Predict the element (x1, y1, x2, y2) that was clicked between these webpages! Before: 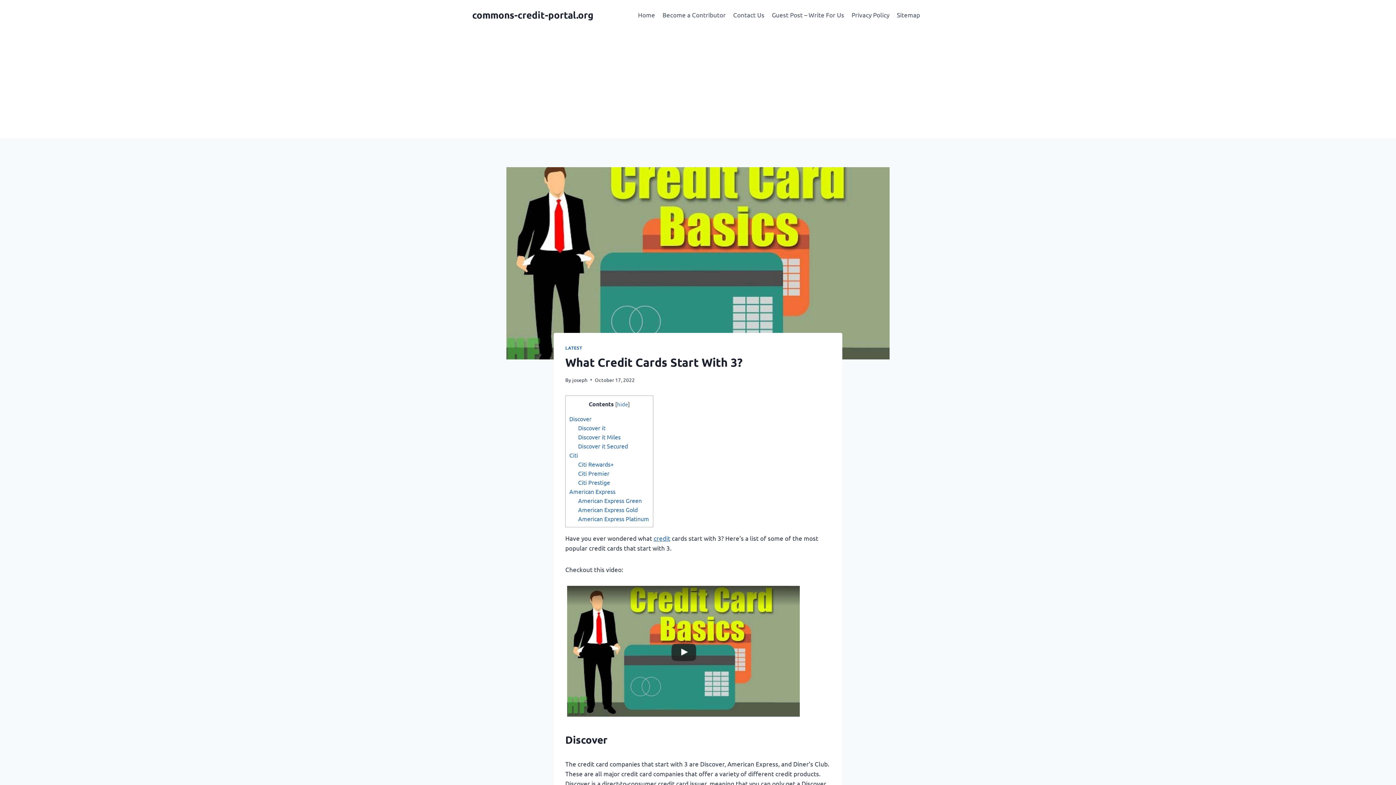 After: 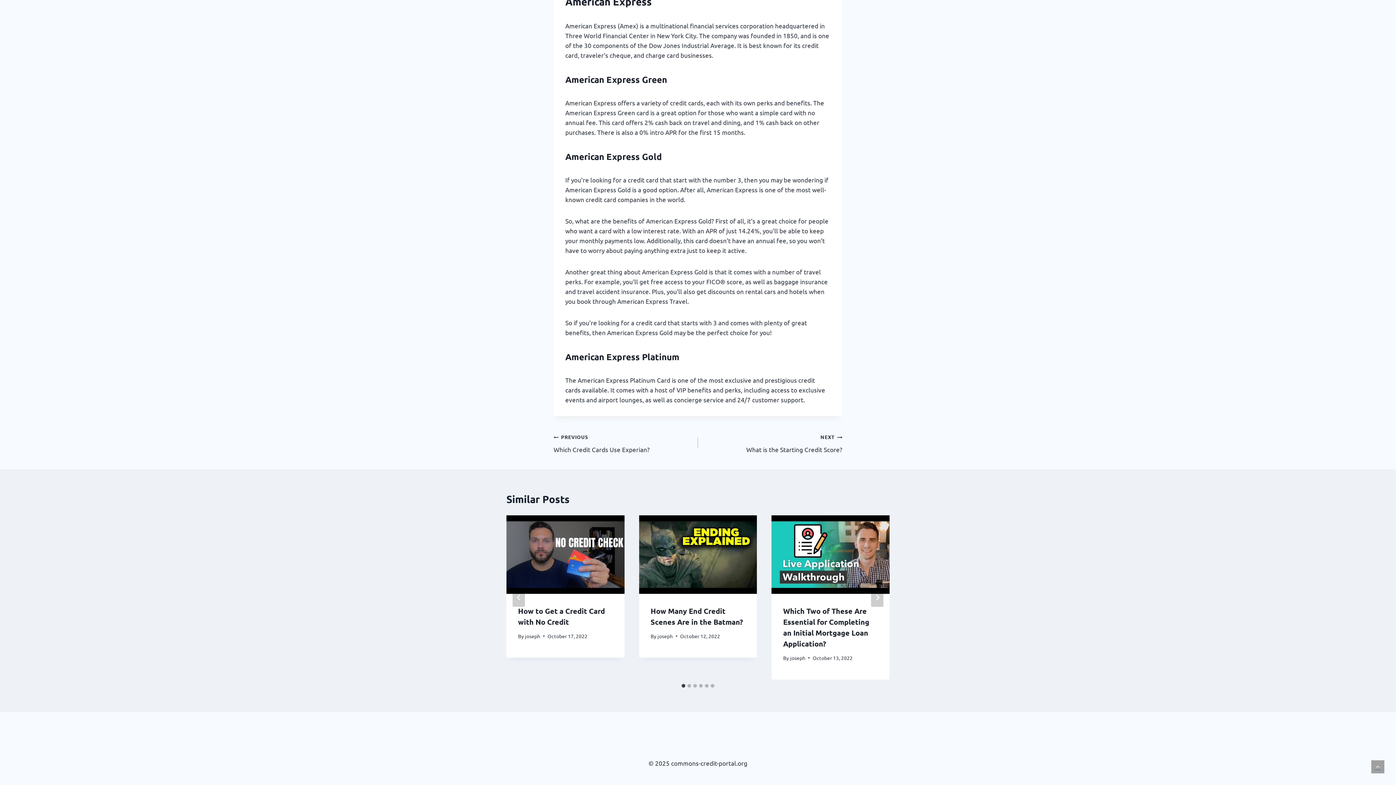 Action: bbox: (578, 497, 641, 504) label: American Express Green